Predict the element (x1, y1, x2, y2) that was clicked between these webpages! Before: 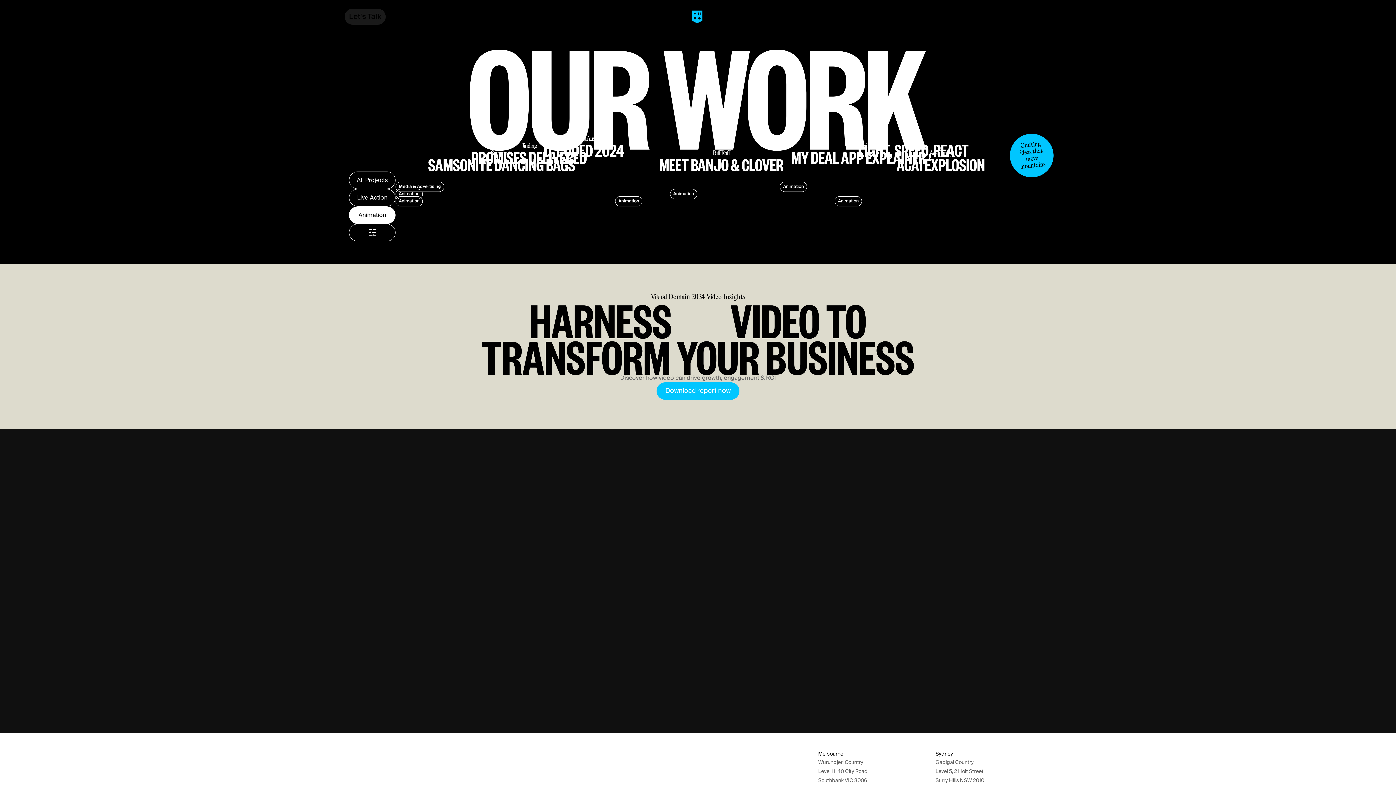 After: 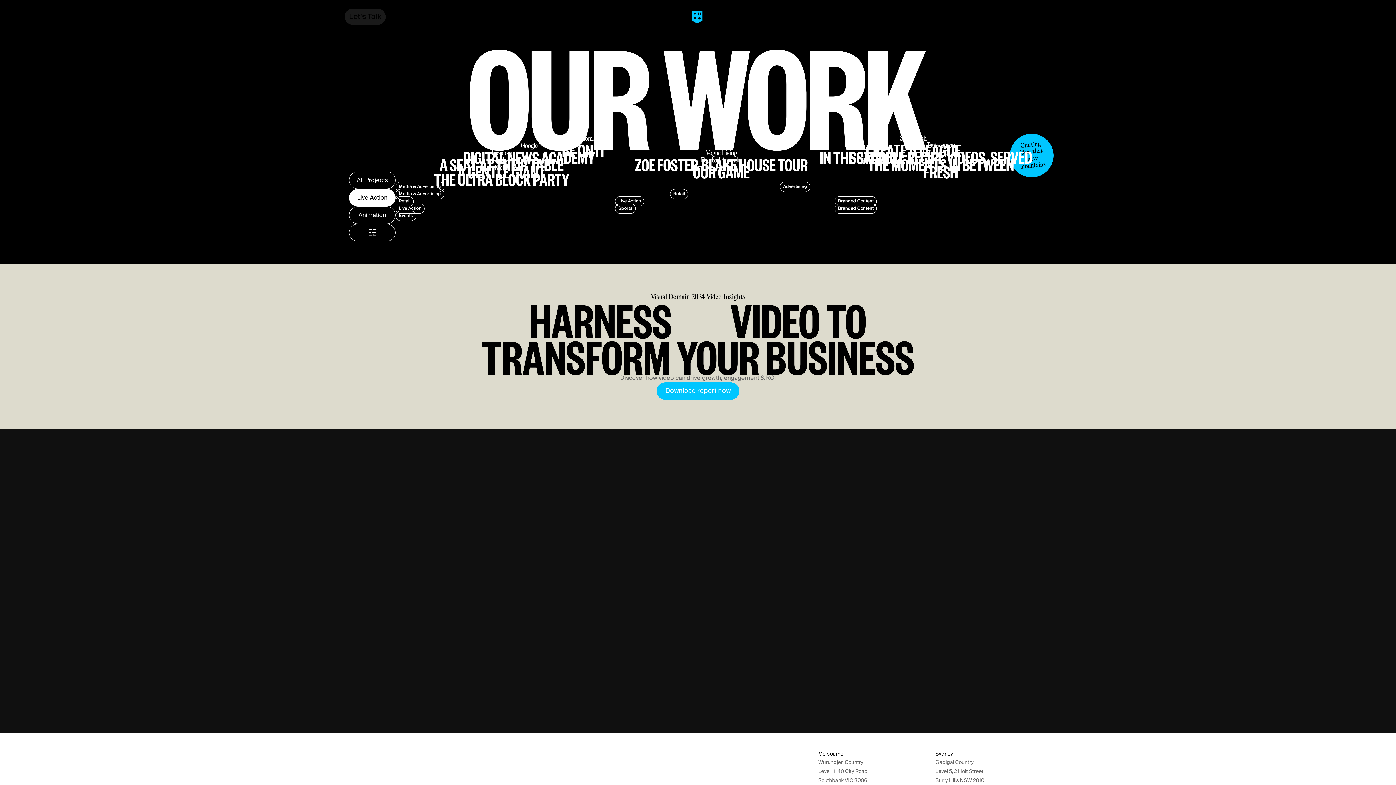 Action: label: Live Action bbox: (349, 189, 395, 206)